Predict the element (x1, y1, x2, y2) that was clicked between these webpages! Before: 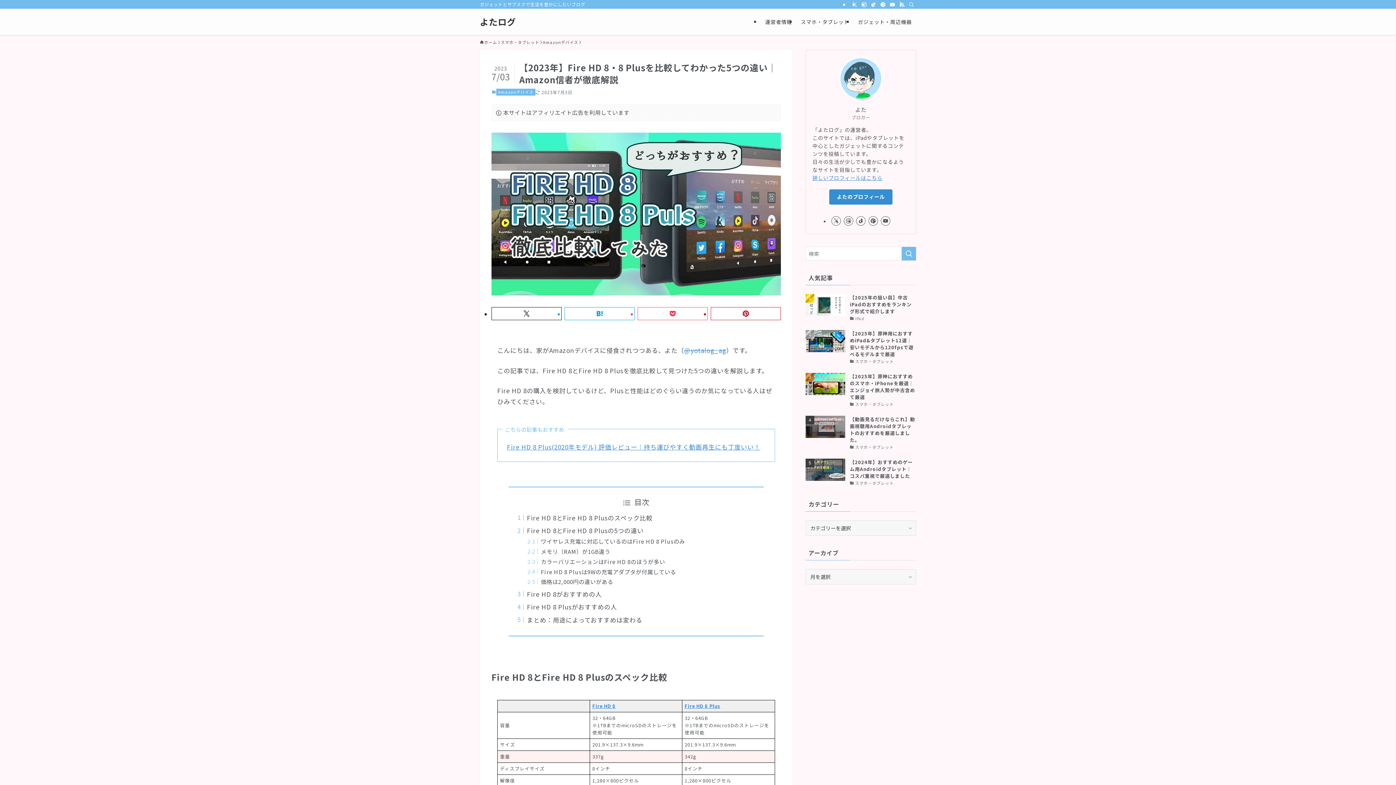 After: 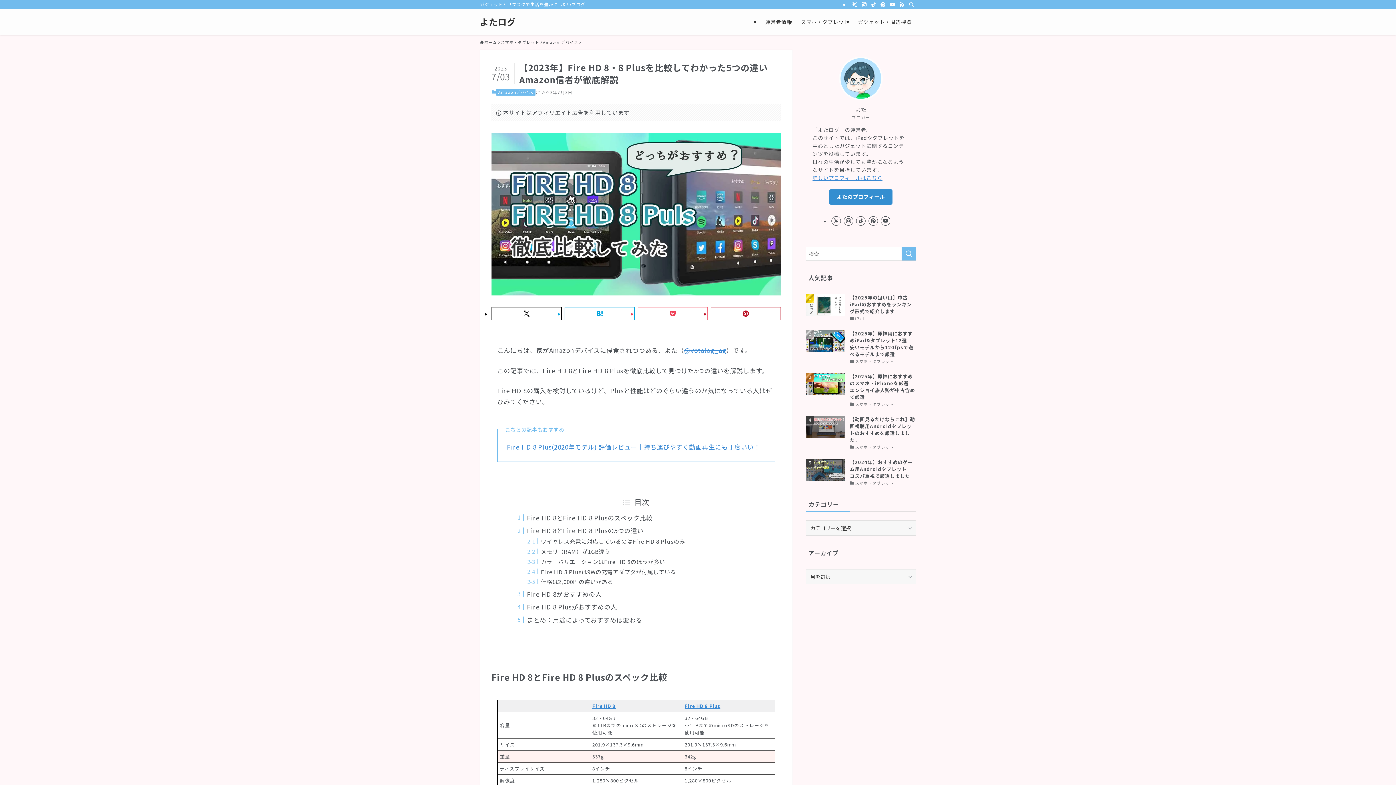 Action: label: Fire HD 8 Plus(2020年モデル) 評価レビュー｜持ち運びやすく動画再生にも丁度いい！ bbox: (507, 442, 760, 451)